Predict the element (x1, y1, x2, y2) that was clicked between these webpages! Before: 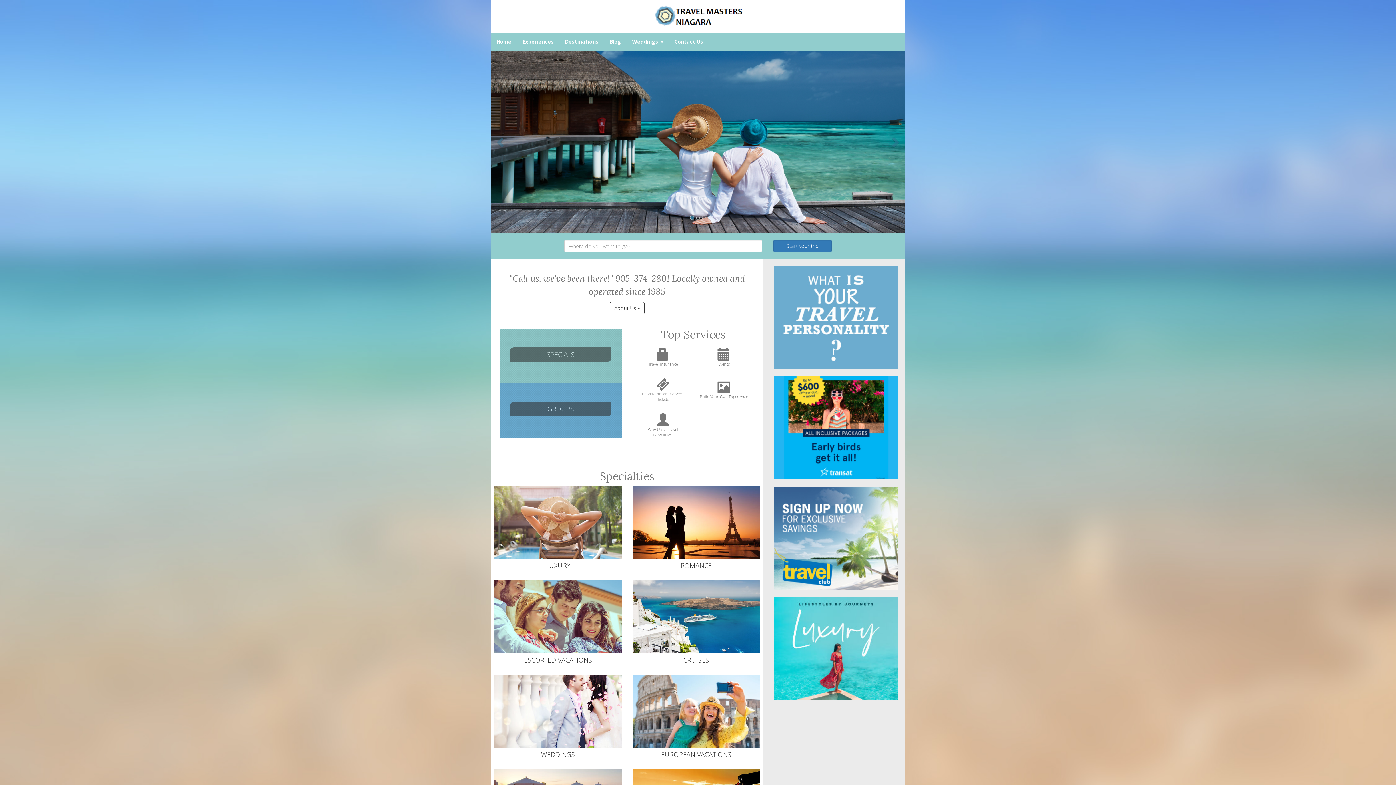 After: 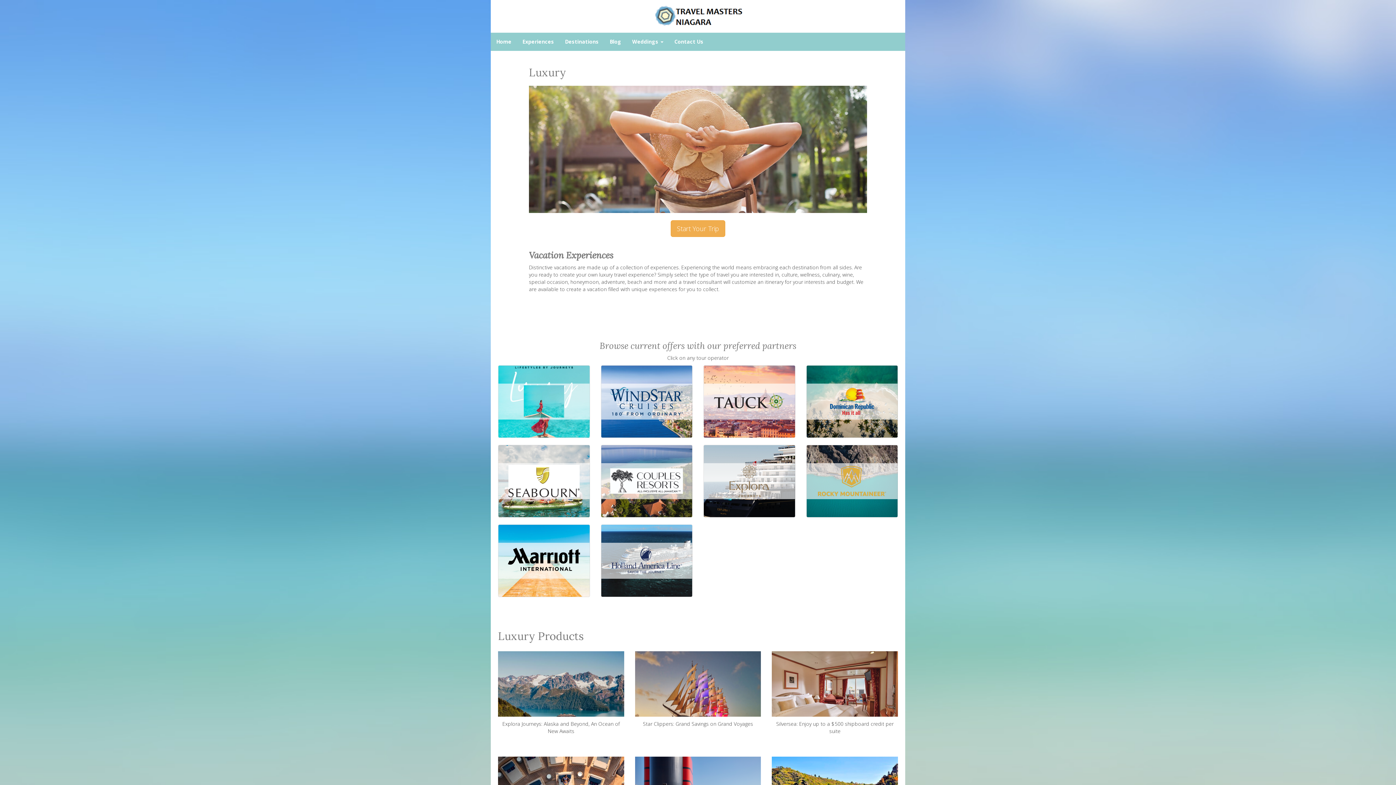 Action: bbox: (494, 486, 621, 580) label: LUXURY